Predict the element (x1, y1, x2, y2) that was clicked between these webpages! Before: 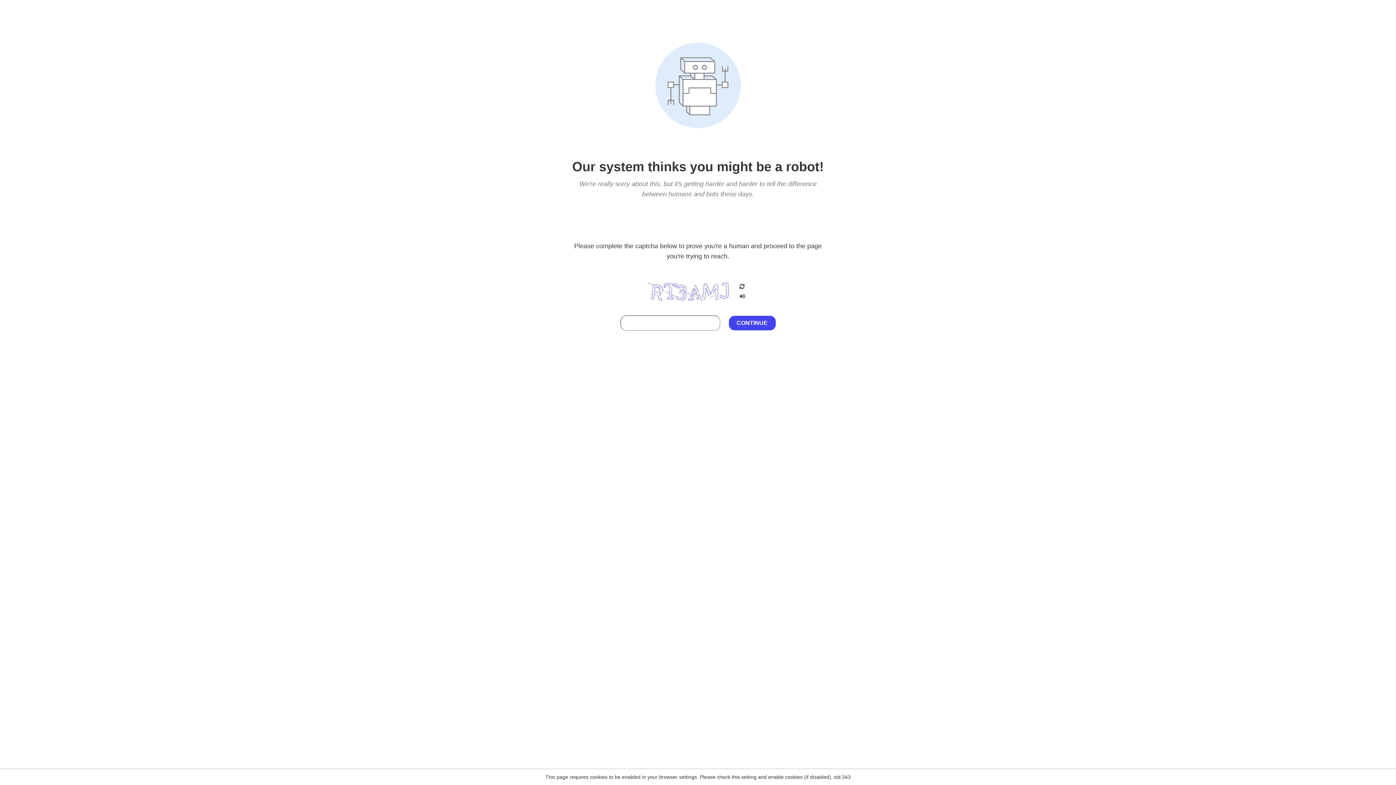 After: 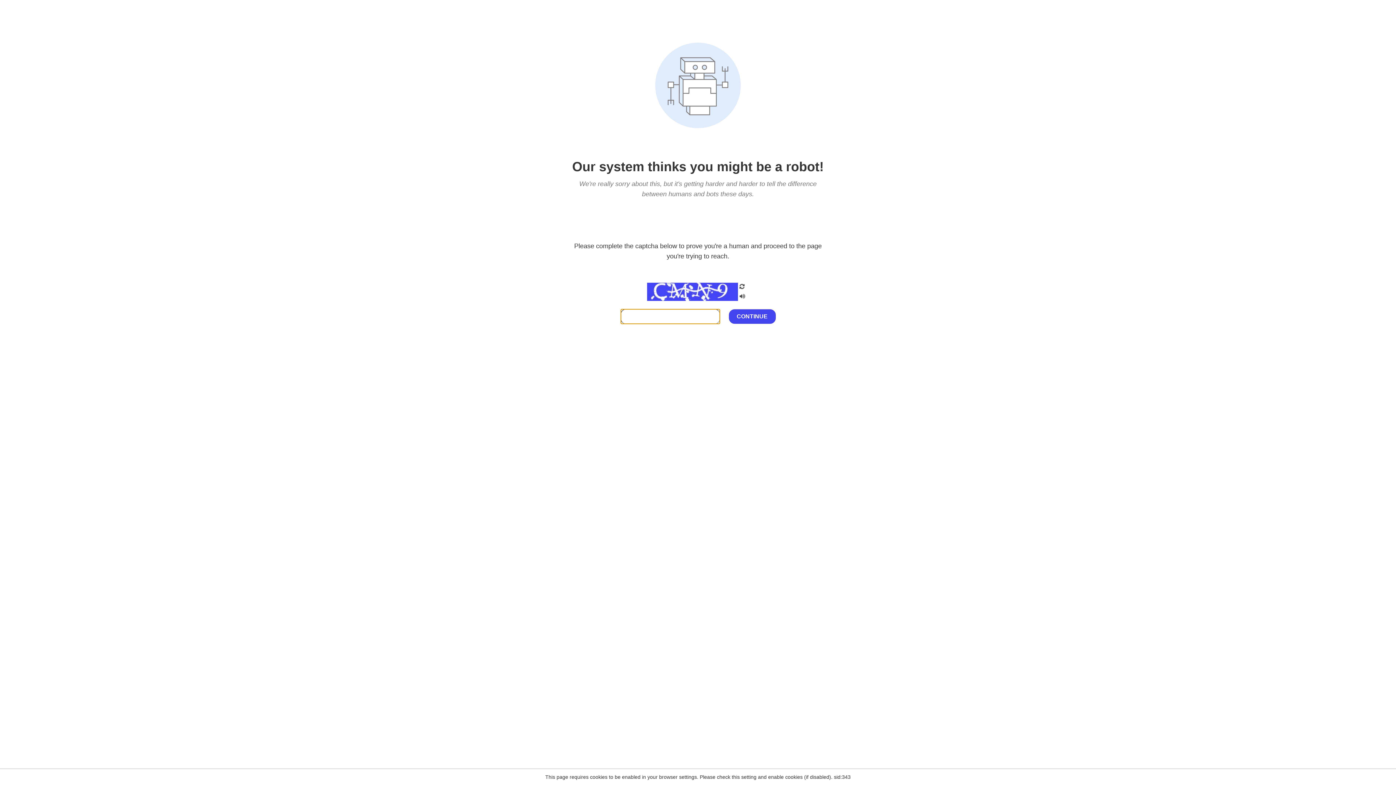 Action: bbox: (738, 200, 746, 210)